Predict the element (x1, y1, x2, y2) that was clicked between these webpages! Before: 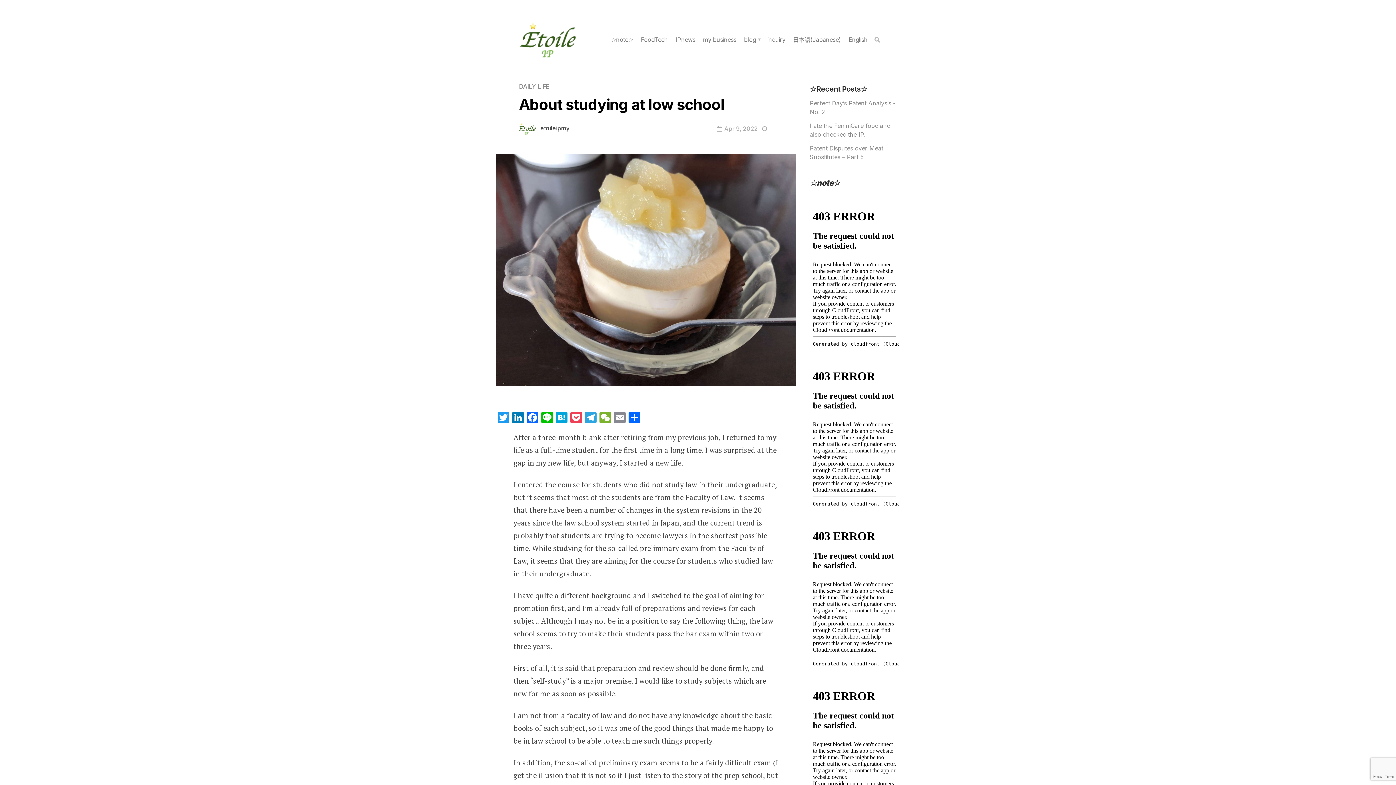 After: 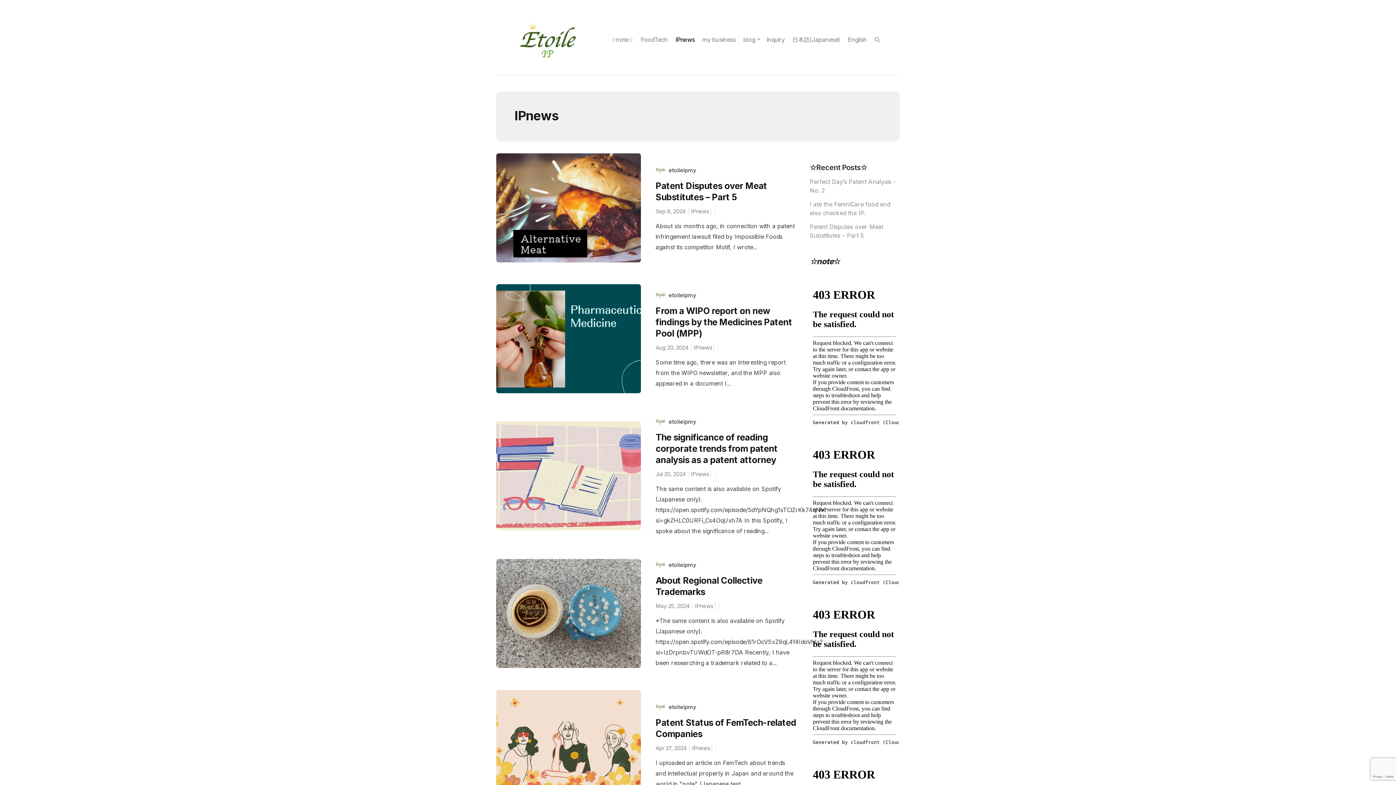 Action: label: IPnews bbox: (675, 36, 695, 43)